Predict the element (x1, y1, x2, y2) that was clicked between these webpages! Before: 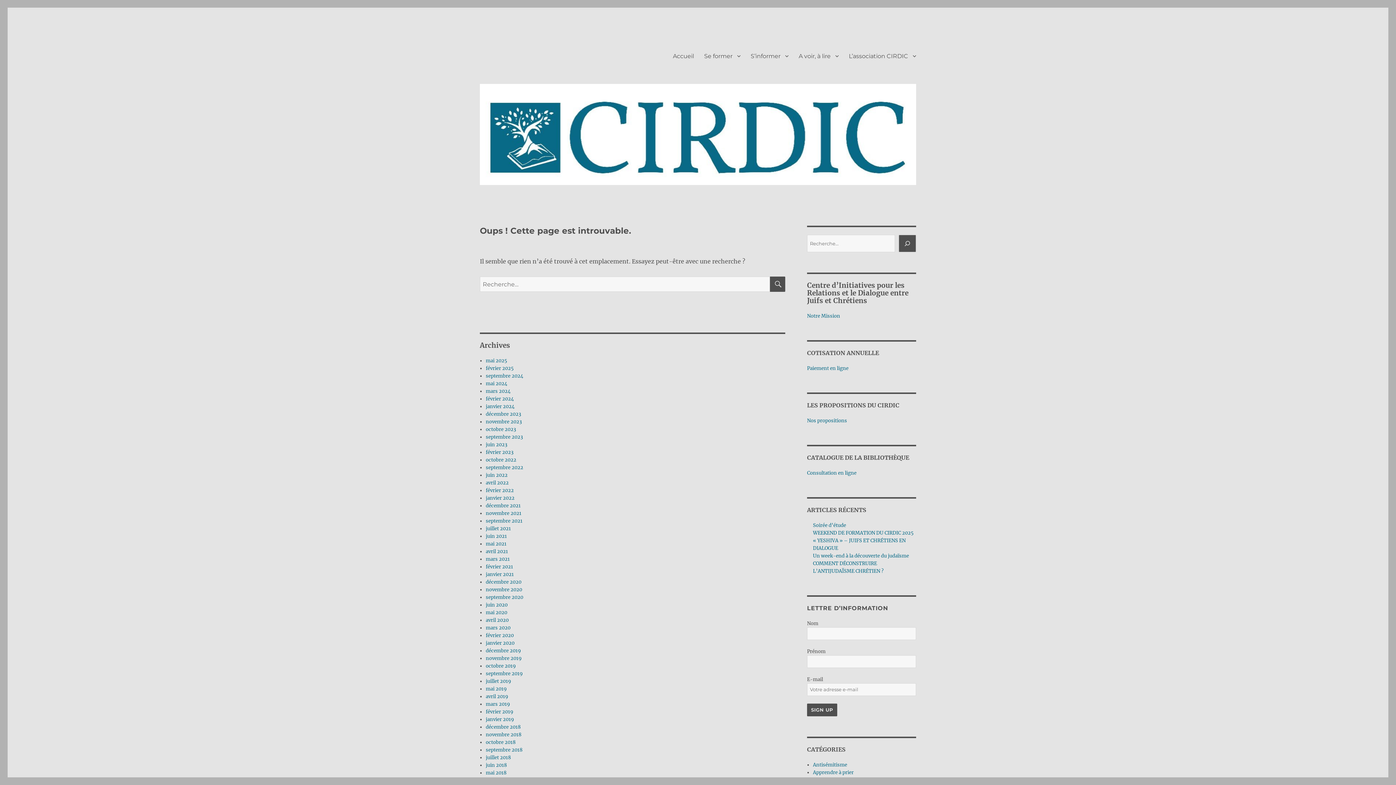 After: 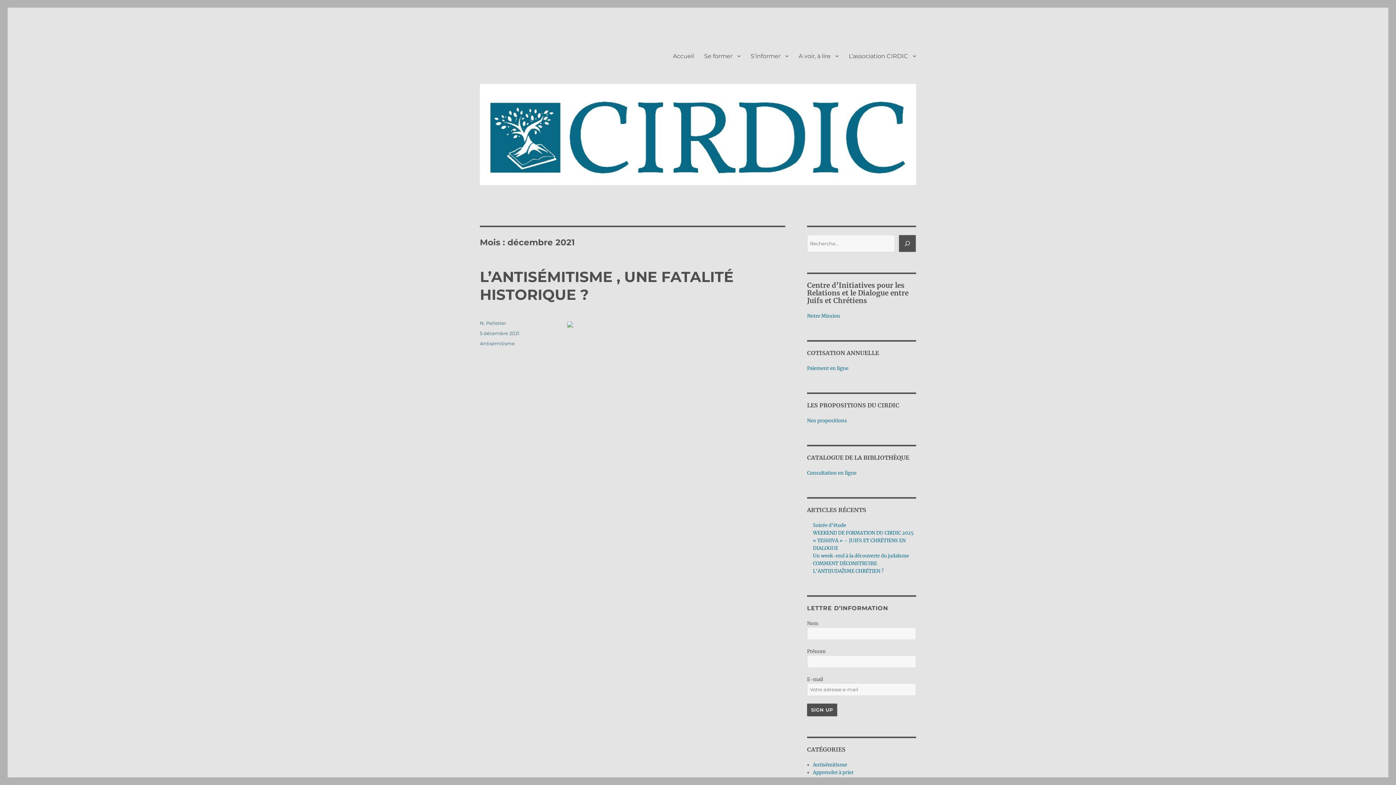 Action: label: décembre 2021 bbox: (485, 502, 520, 509)